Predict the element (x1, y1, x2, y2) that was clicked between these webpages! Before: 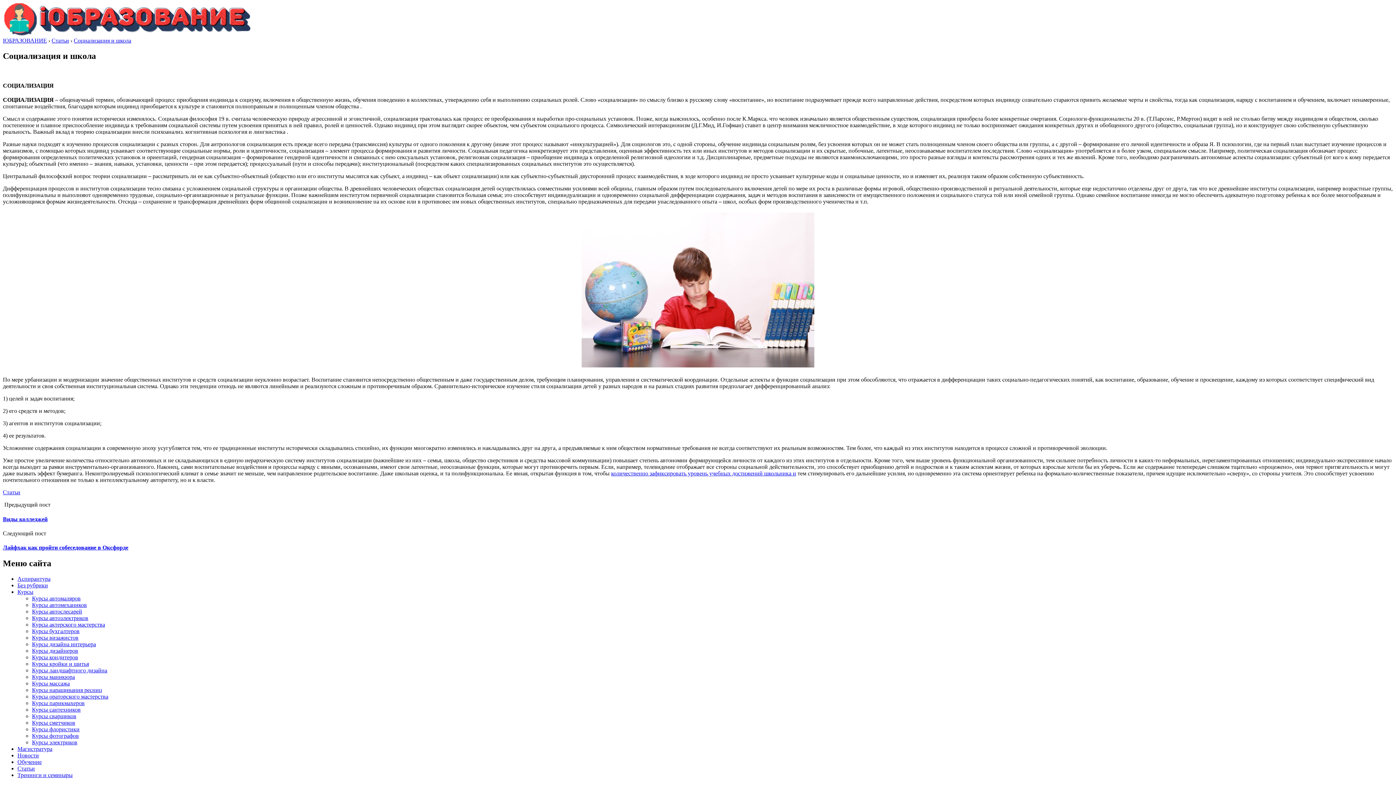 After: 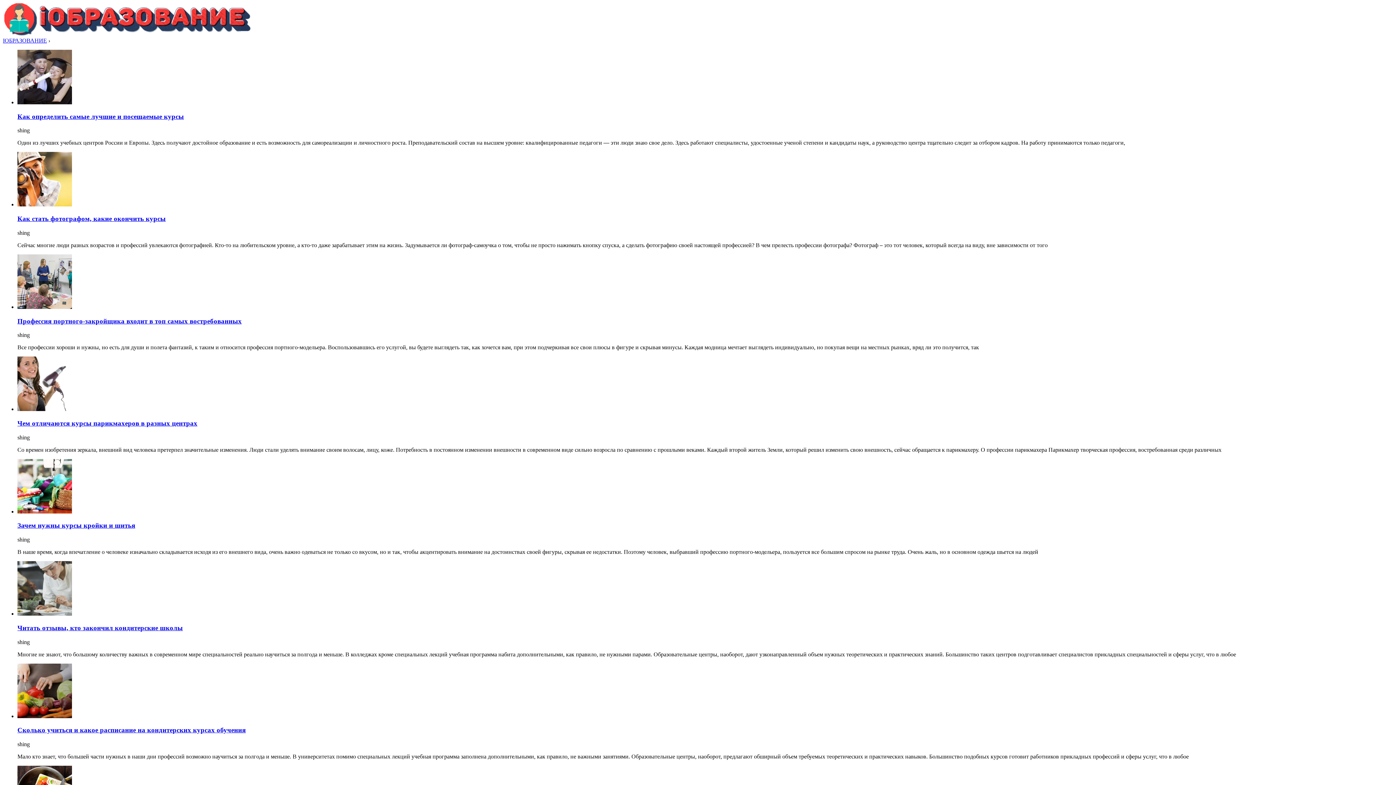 Action: bbox: (2, 37, 46, 43) label: IОБРАЗОВАНИЕ